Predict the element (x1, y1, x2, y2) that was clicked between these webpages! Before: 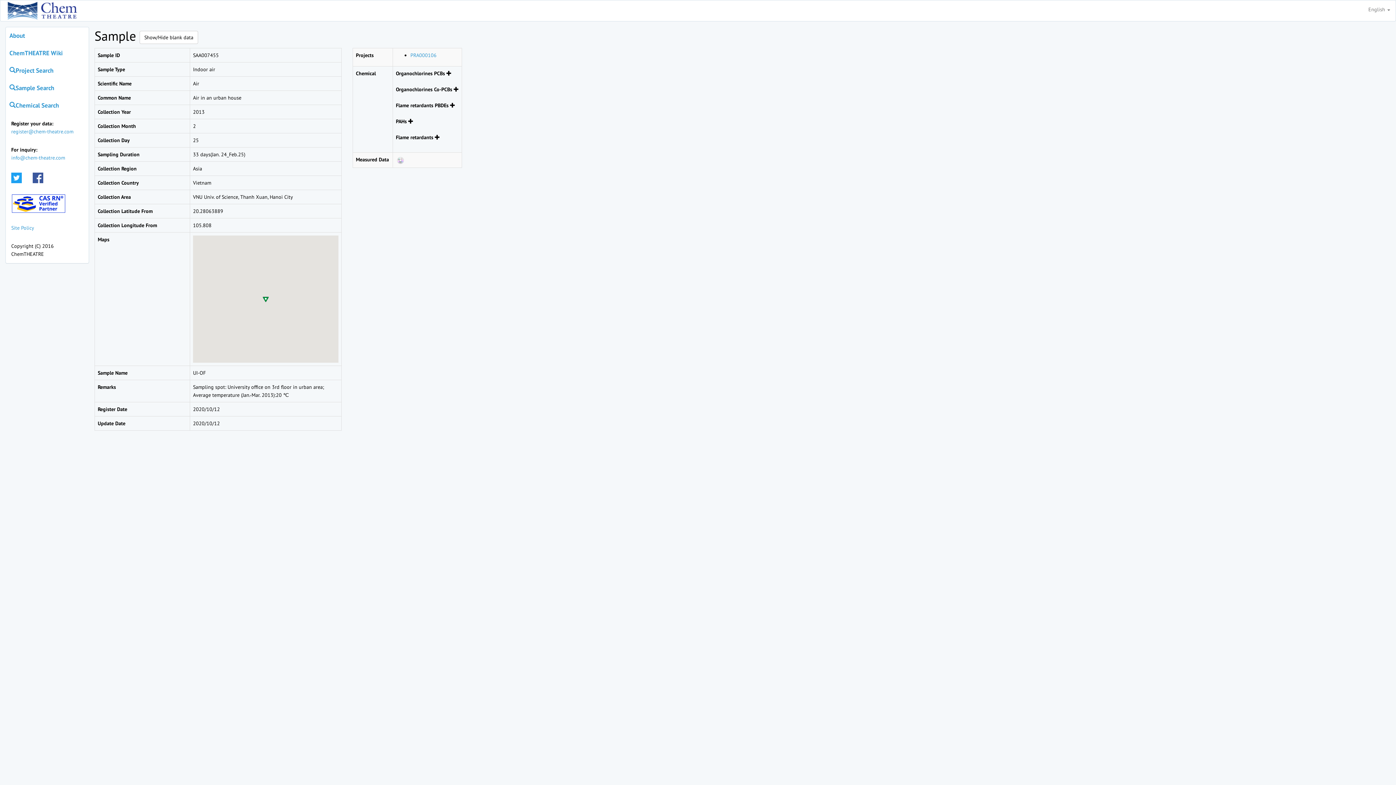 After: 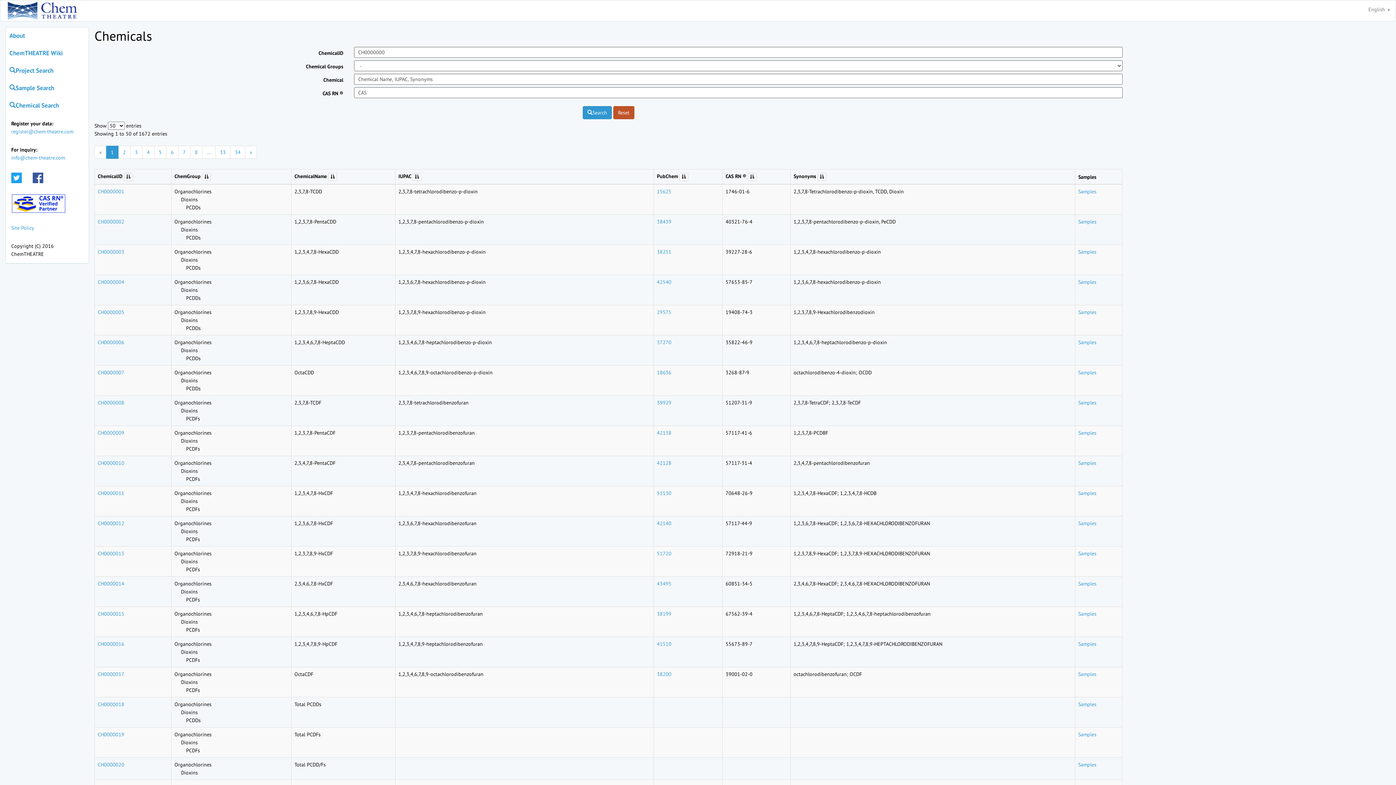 Action: bbox: (5, 97, 88, 113) label: Chemical Search